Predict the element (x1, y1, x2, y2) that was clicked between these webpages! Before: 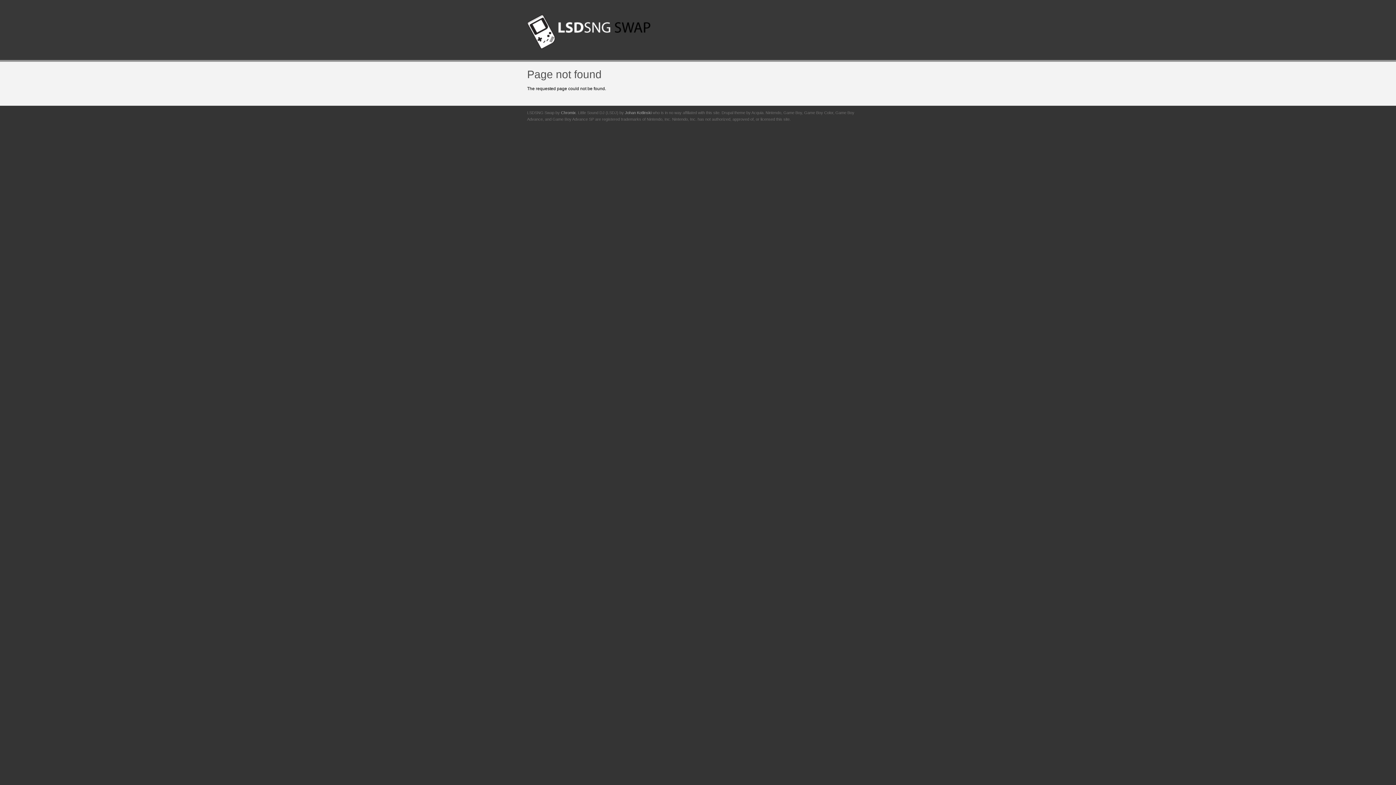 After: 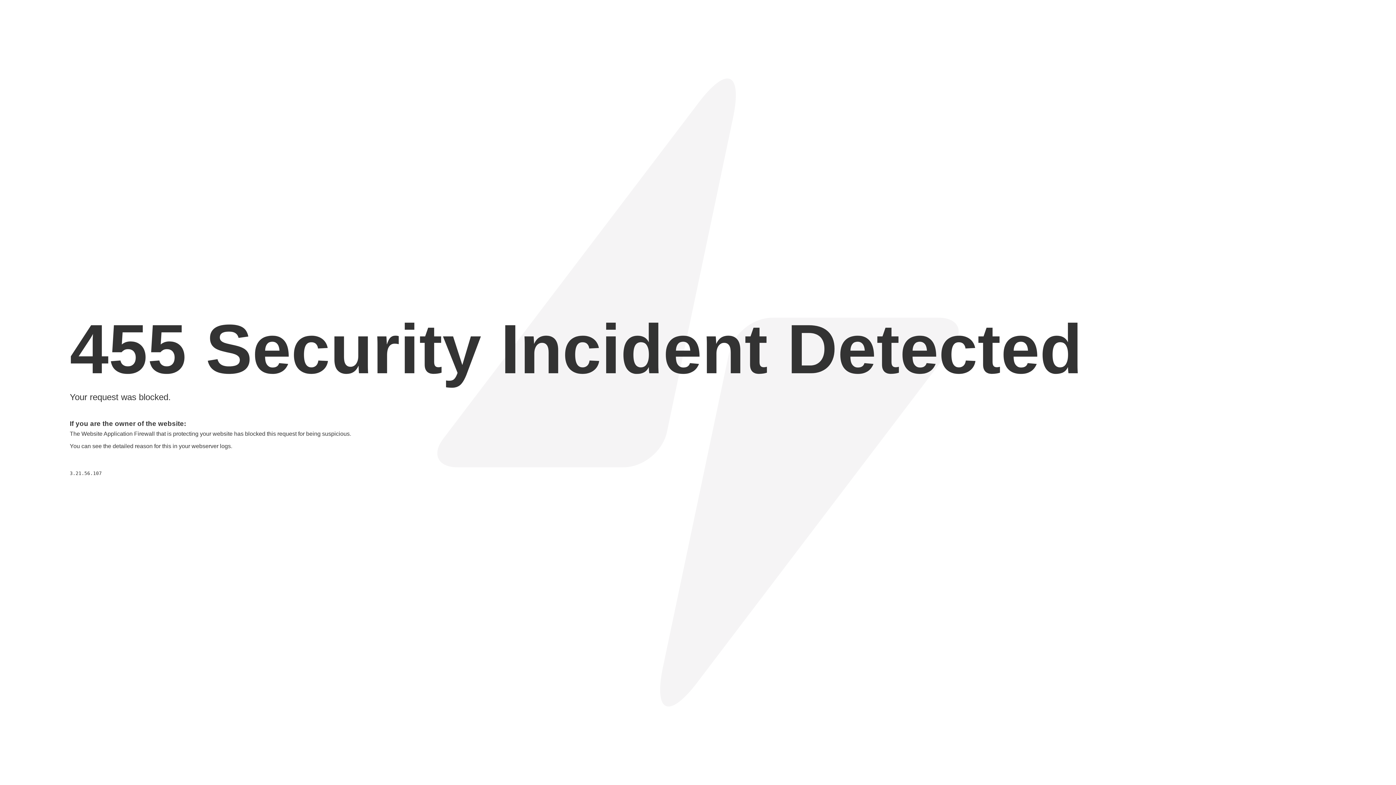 Action: bbox: (625, 110, 651, 114) label: Johan Kotlinski